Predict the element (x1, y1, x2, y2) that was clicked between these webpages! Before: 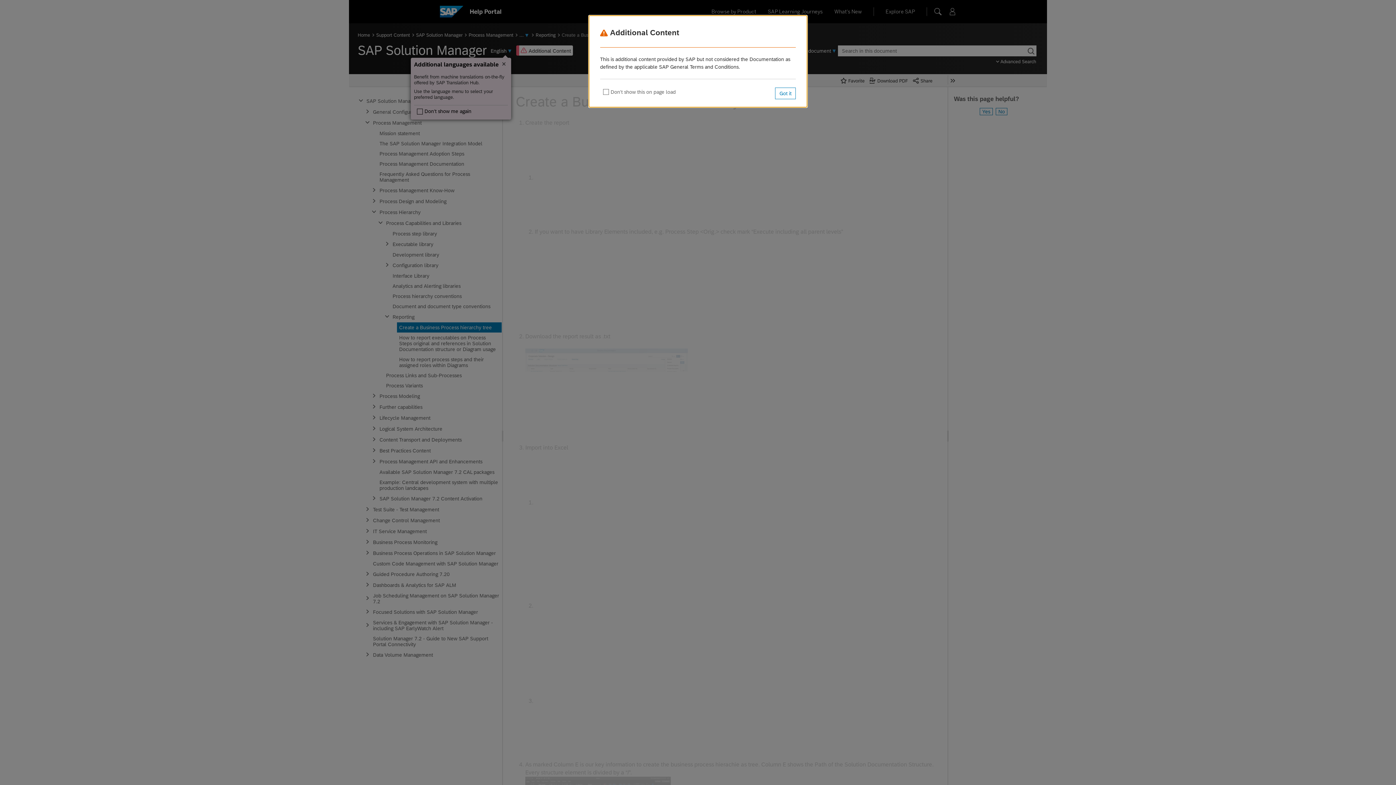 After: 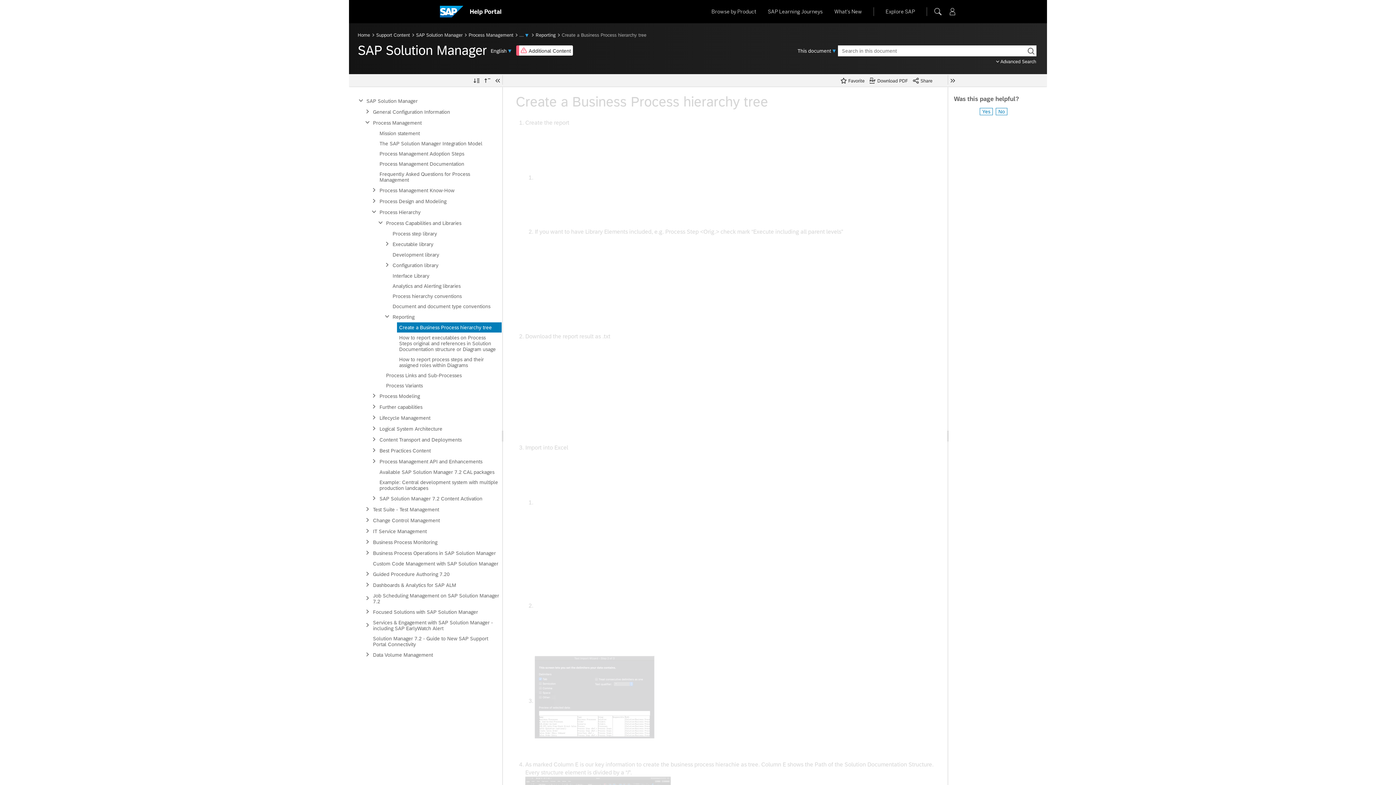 Action: label: Got it bbox: (775, 88, 796, 100)